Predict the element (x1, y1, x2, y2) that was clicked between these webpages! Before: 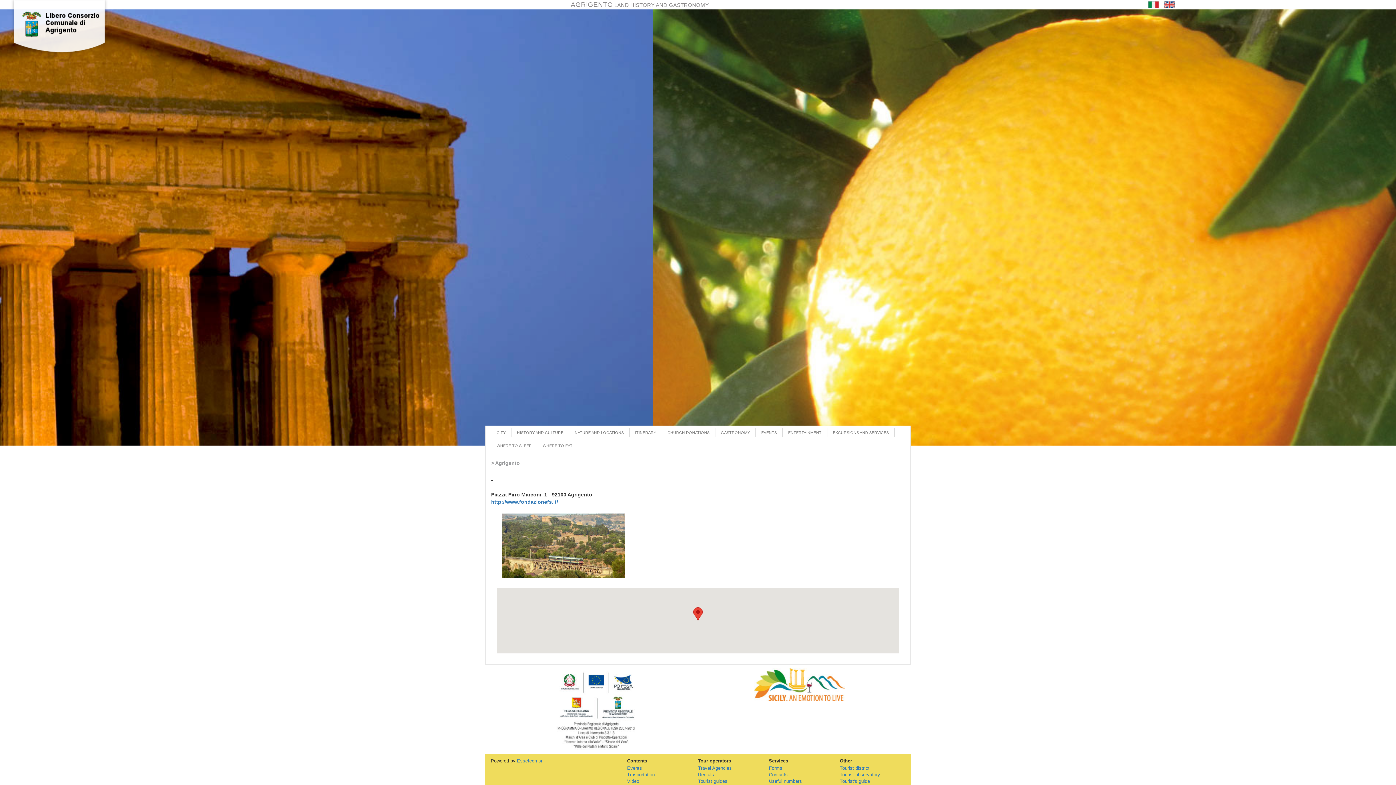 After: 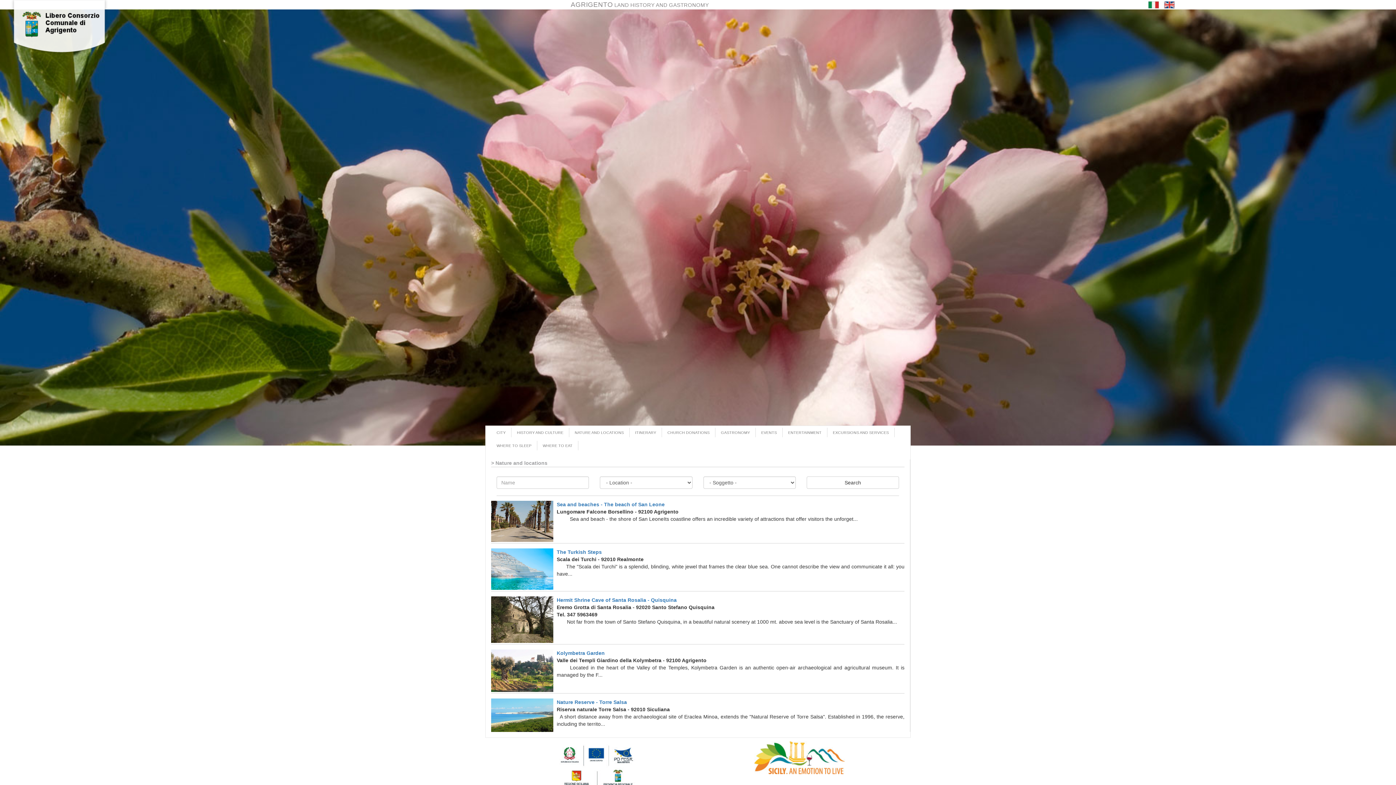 Action: bbox: (569, 428, 629, 437) label: NATURE AND LOCATIONS